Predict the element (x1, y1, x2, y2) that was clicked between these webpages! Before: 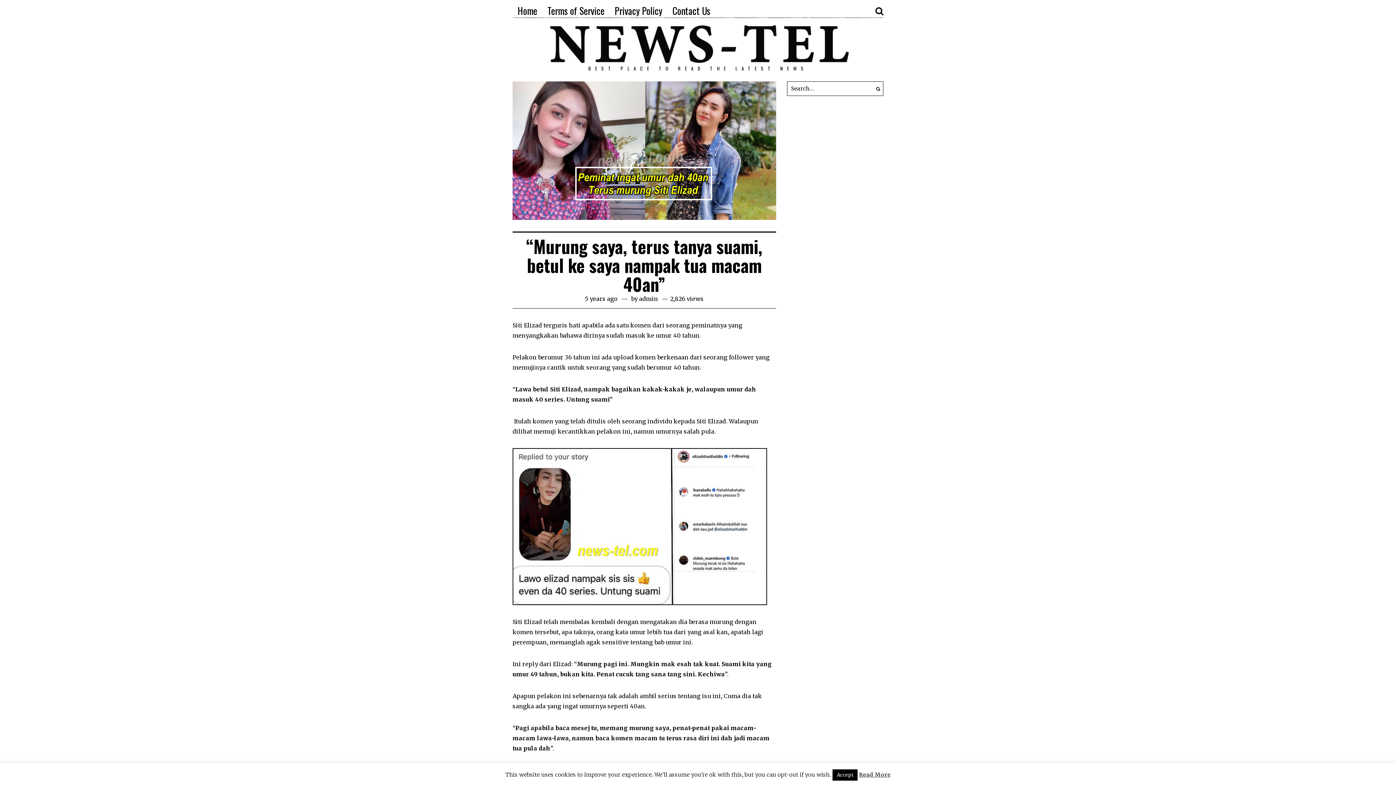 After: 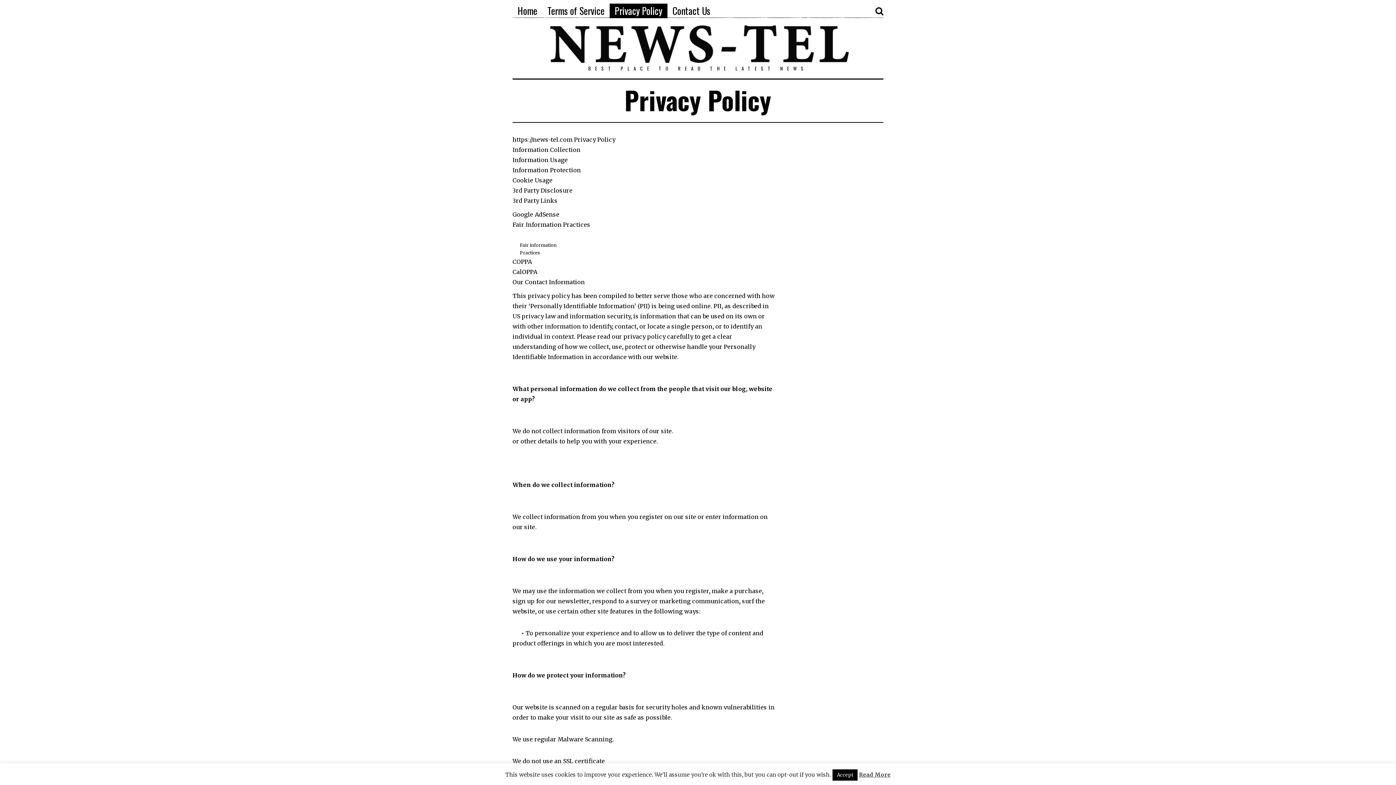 Action: label: Privacy Policy bbox: (609, 3, 667, 18)